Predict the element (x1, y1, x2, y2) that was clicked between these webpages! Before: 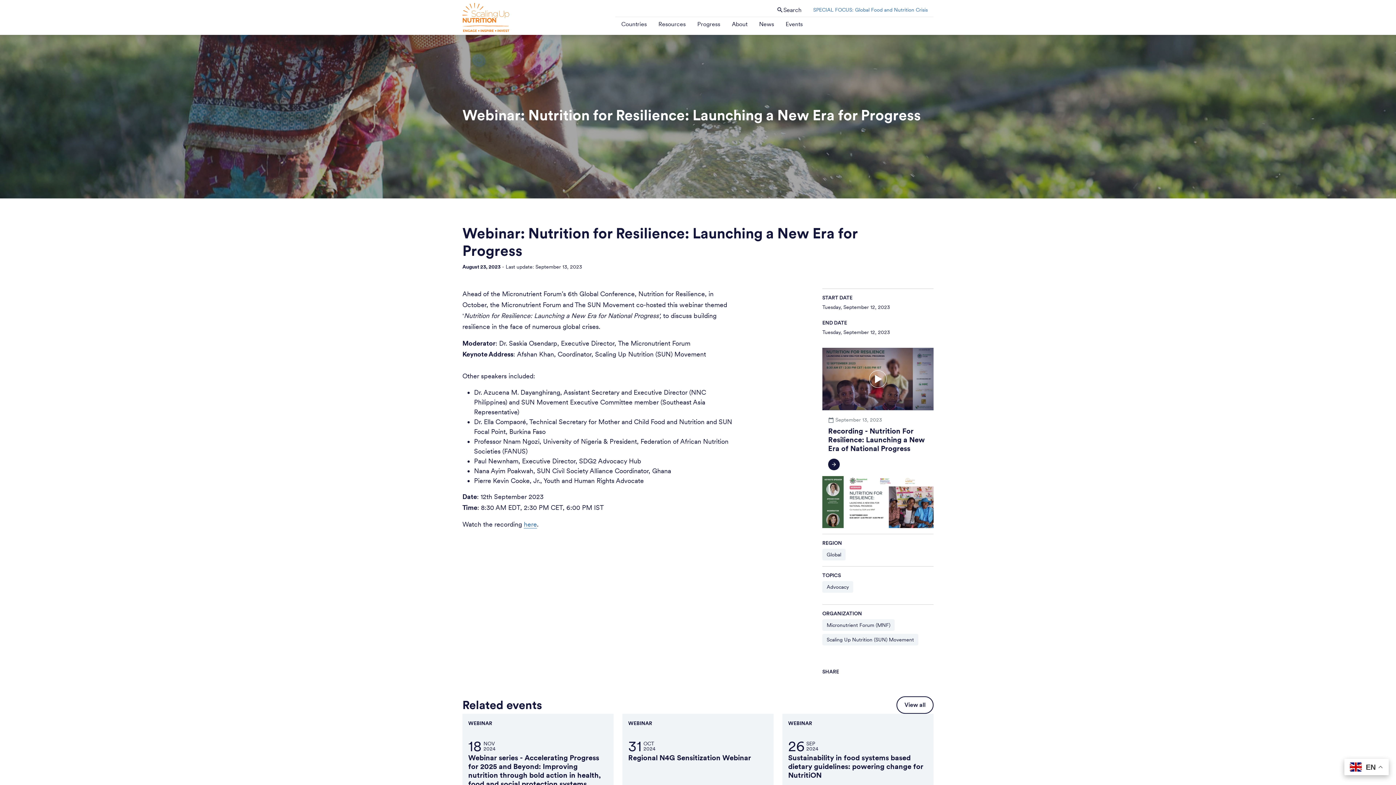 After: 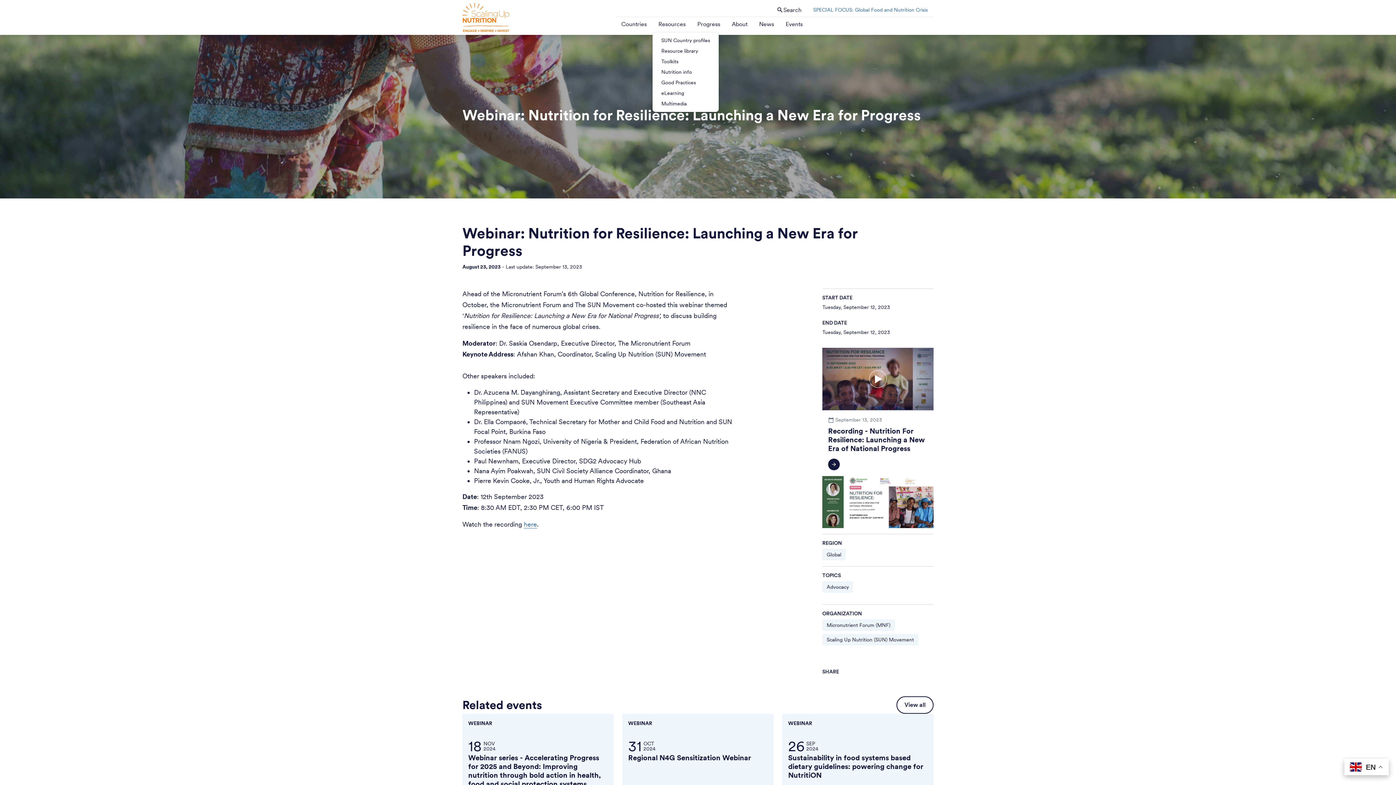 Action: label: Resources bbox: (652, 17, 691, 31)